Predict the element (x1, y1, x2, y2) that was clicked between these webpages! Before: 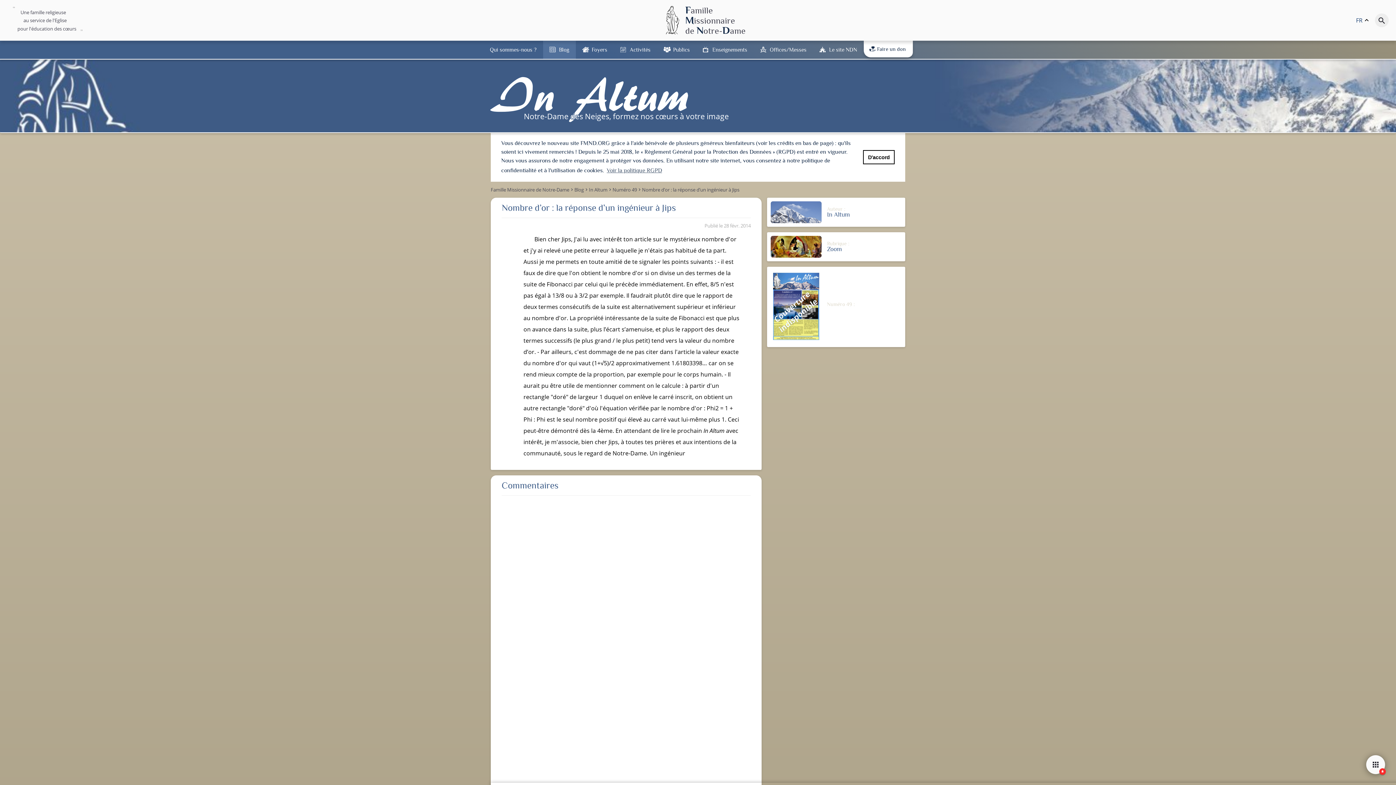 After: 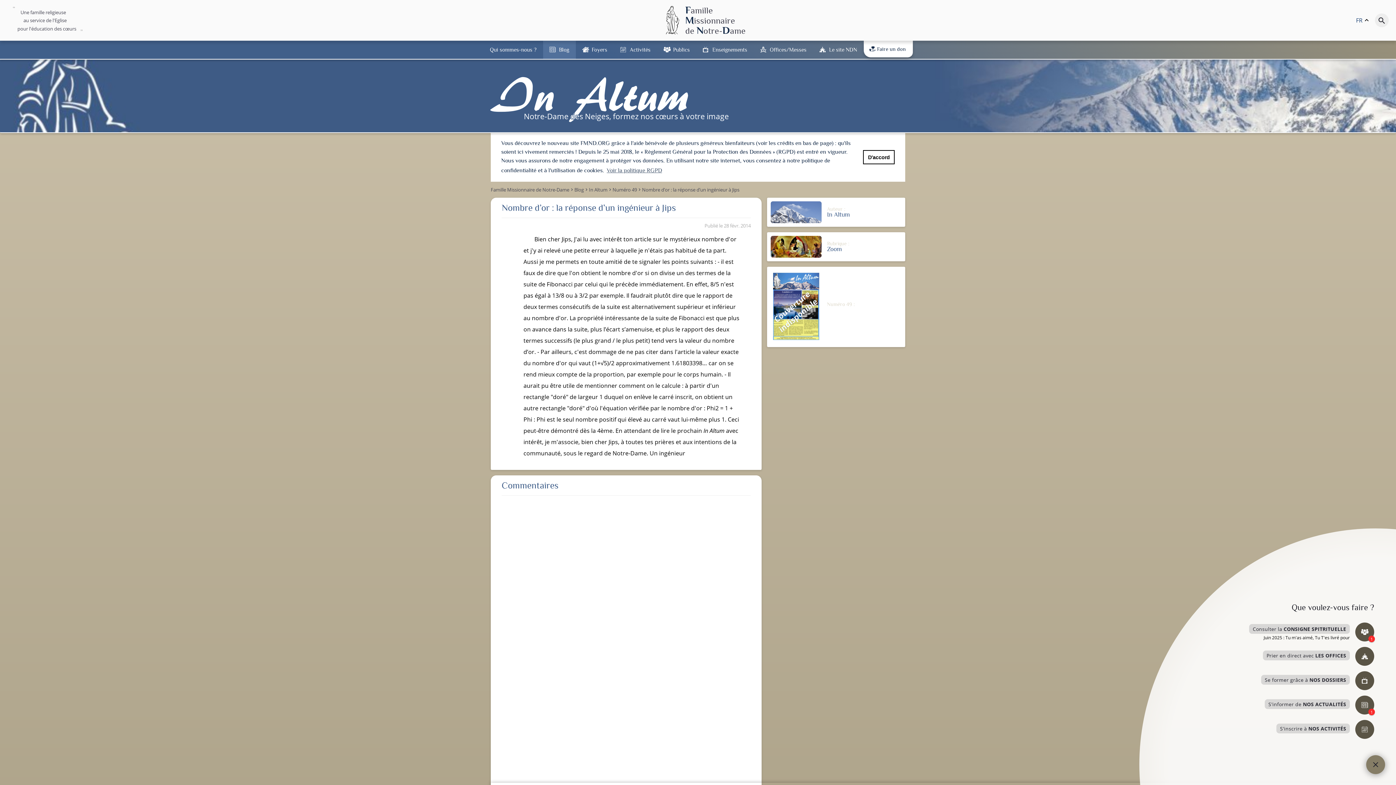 Action: bbox: (1366, 755, 1385, 774) label: apps
close
notifications